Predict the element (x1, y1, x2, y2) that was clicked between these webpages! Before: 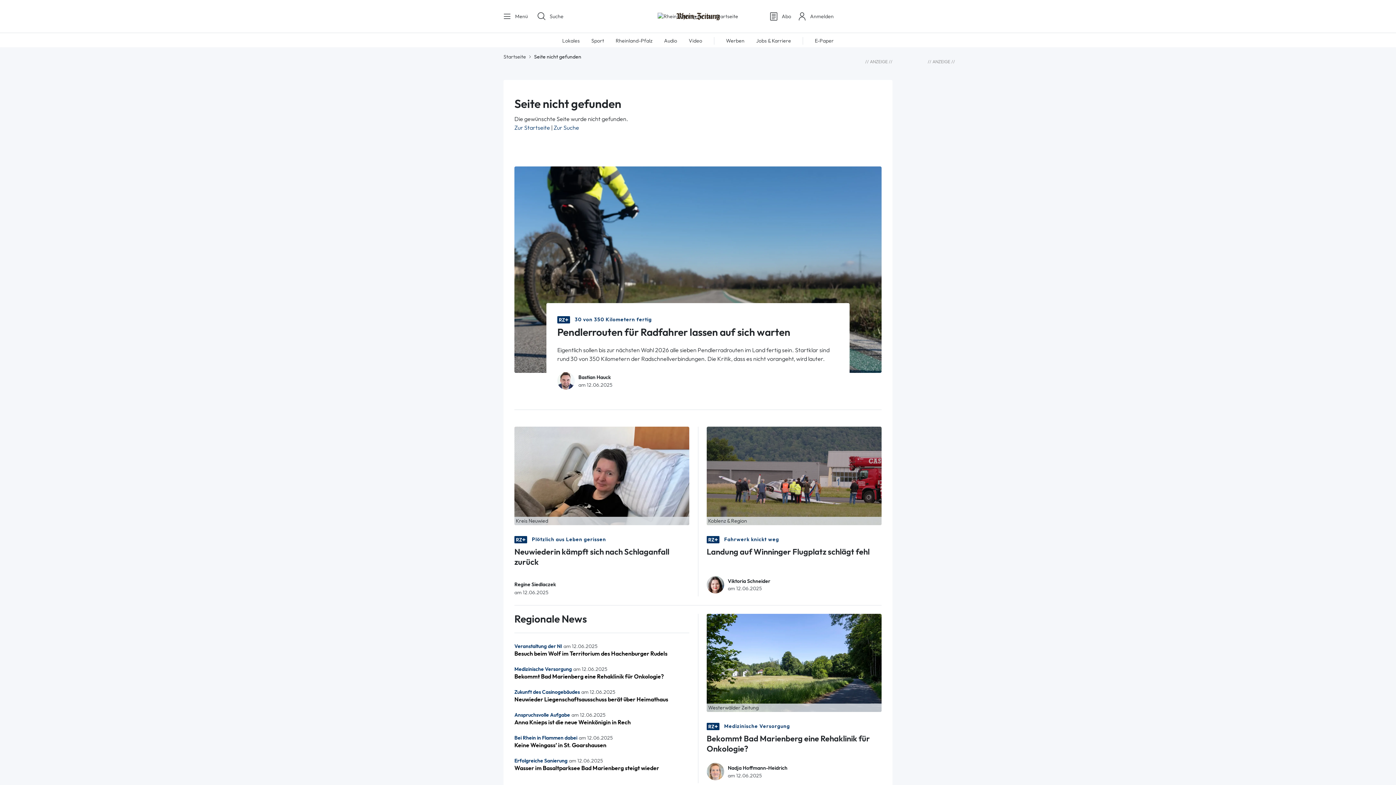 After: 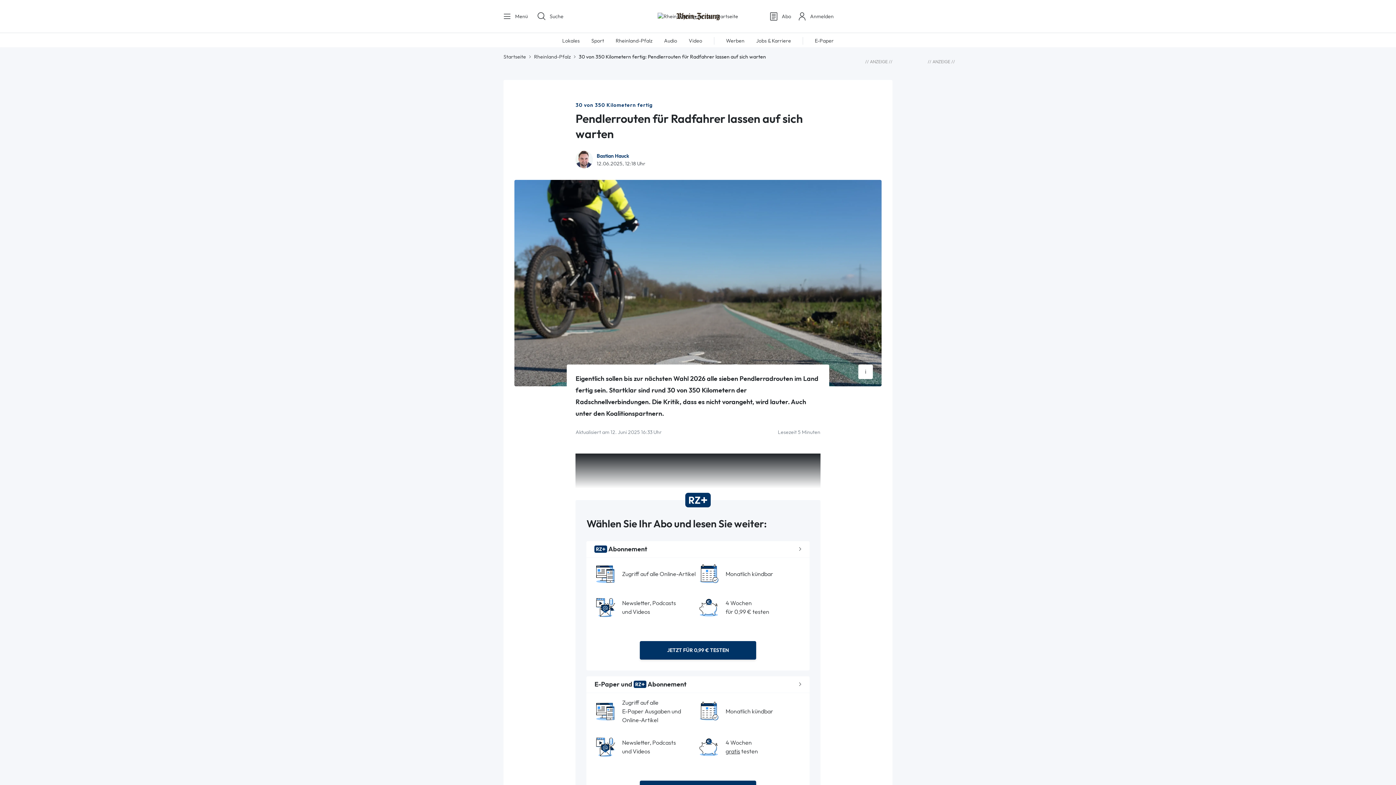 Action: bbox: (514, 265, 881, 273)